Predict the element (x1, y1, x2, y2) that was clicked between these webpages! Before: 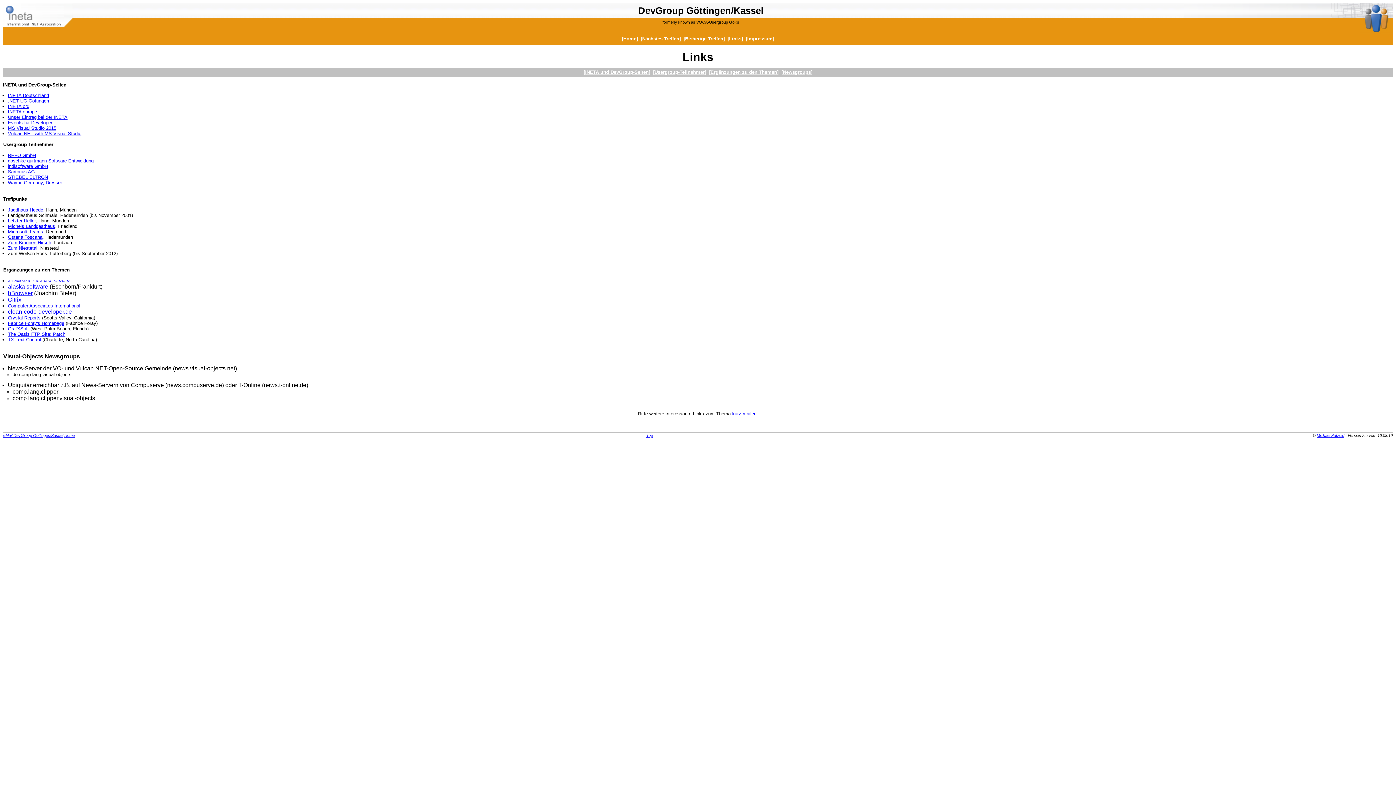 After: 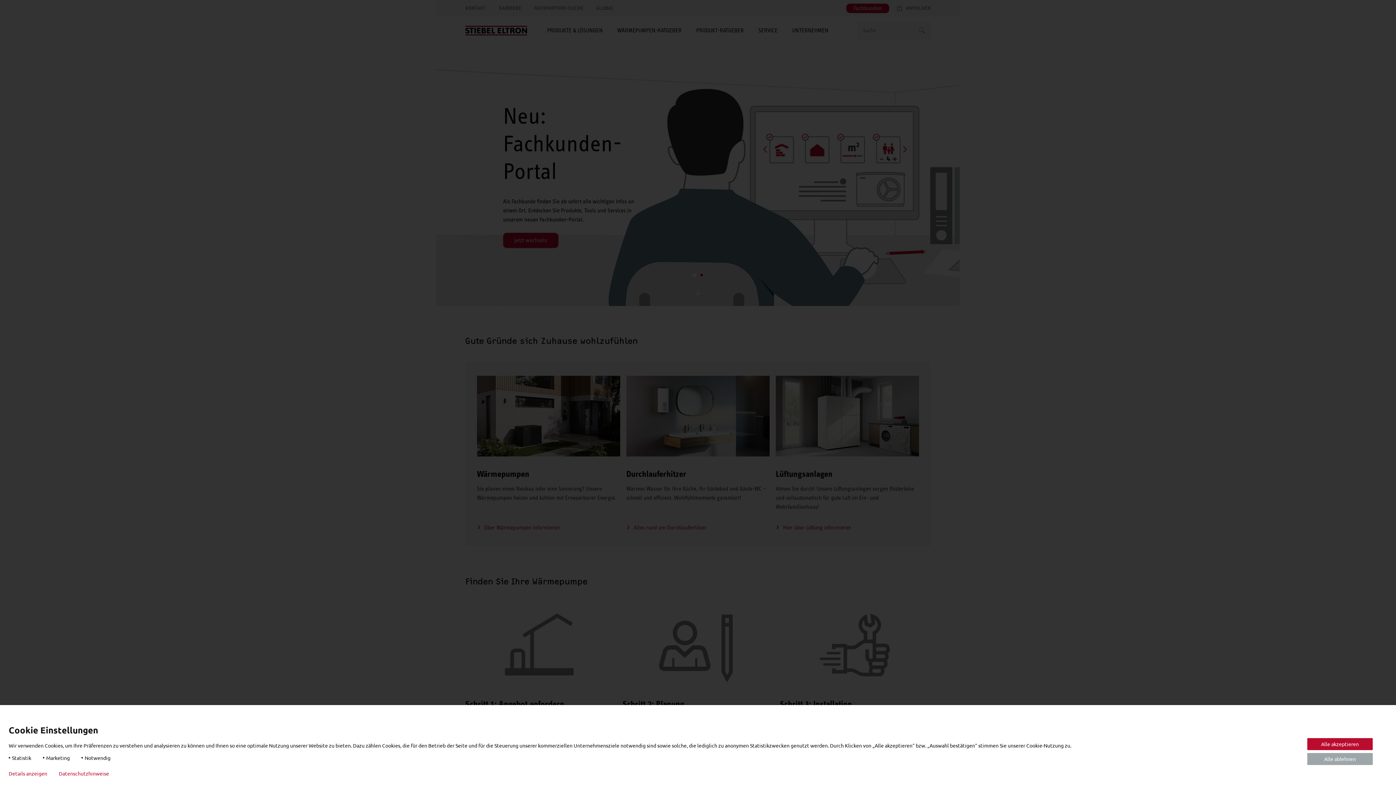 Action: label: STIEBEL ELTRON bbox: (7, 174, 47, 179)